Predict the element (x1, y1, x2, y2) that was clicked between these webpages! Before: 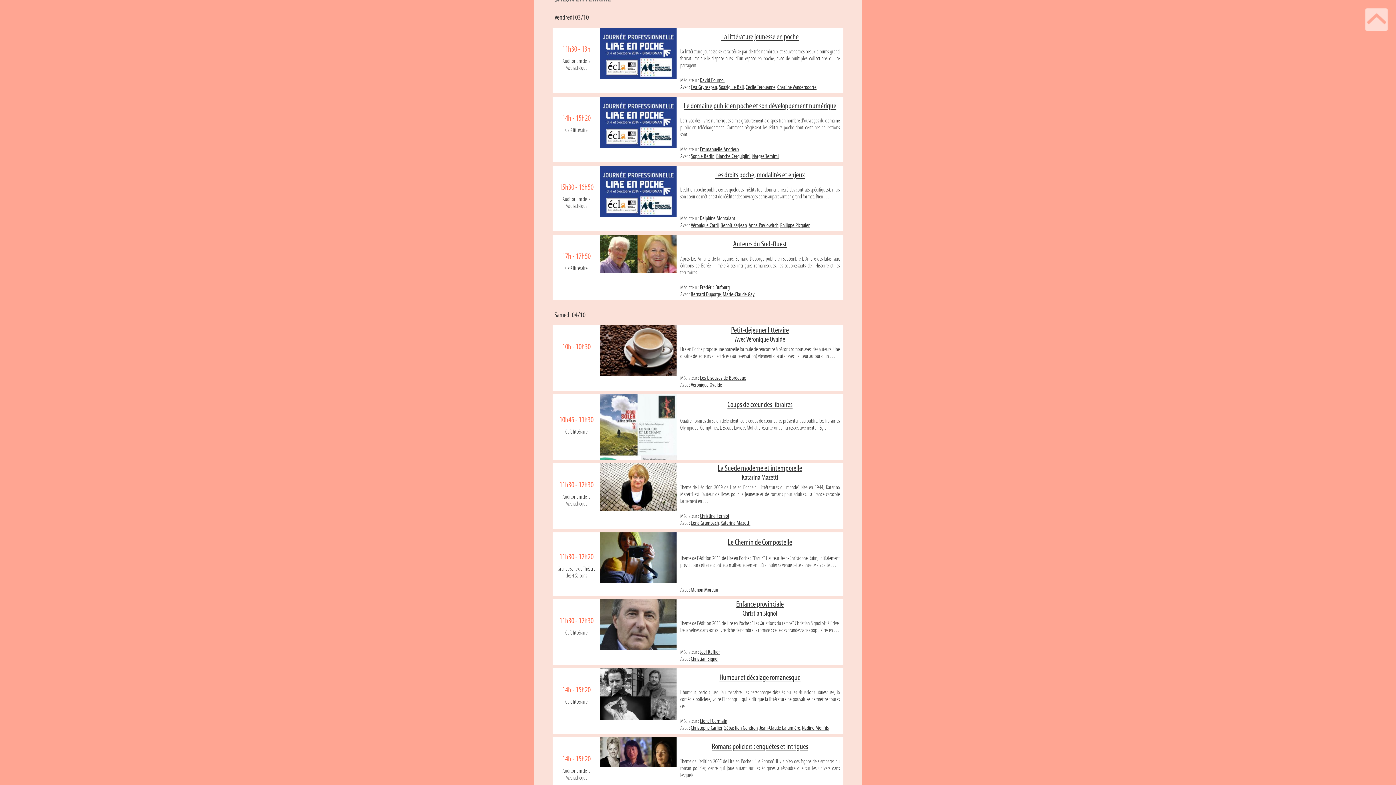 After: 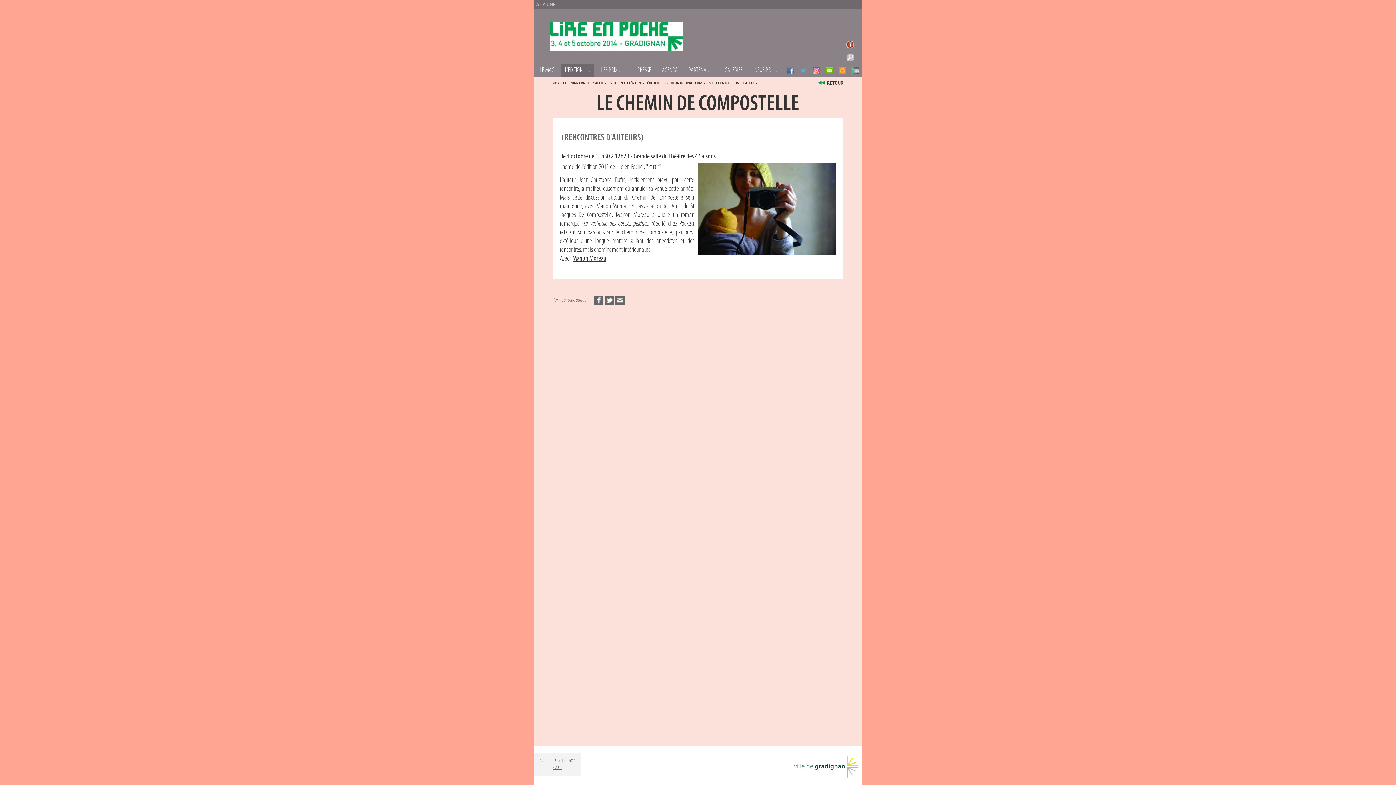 Action: label: Le Chemin de Compostelle bbox: (728, 539, 792, 547)